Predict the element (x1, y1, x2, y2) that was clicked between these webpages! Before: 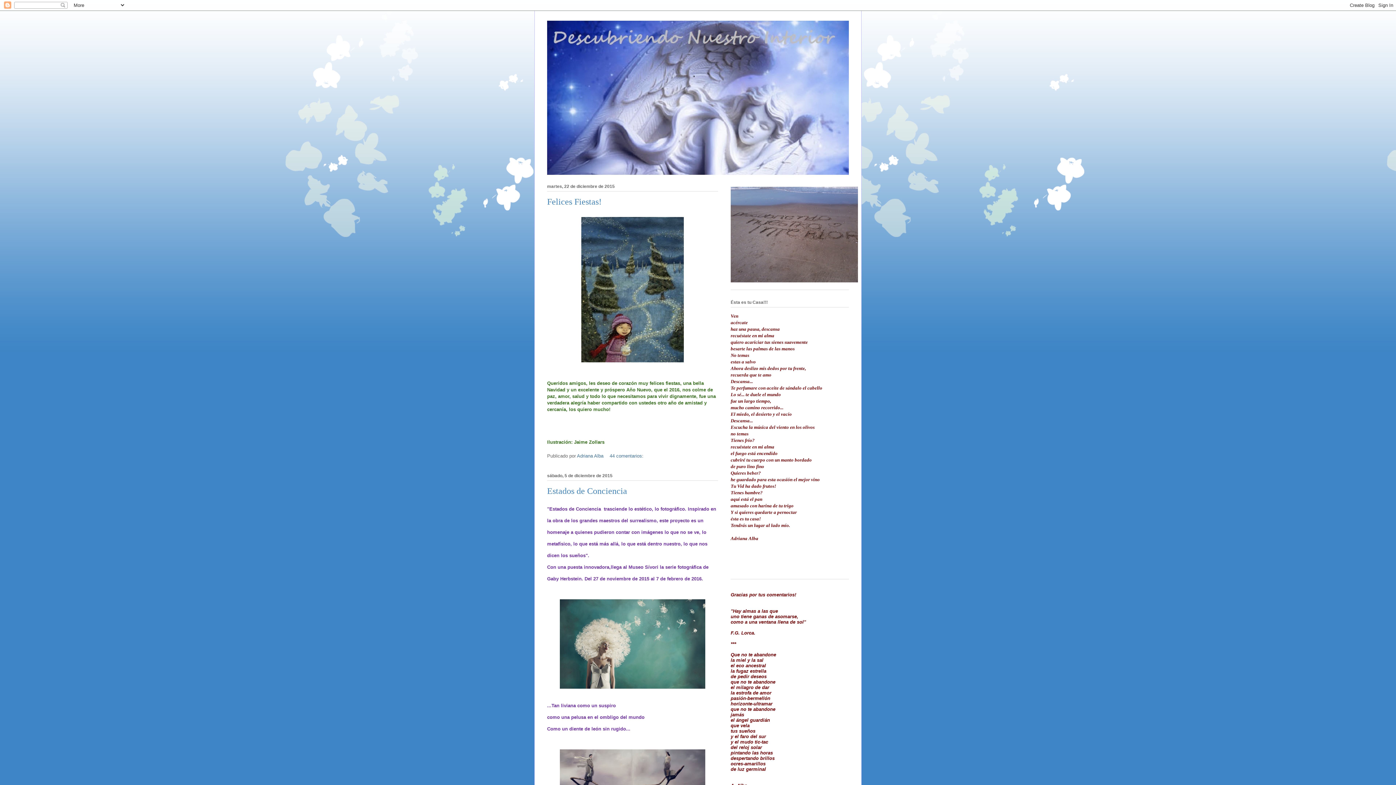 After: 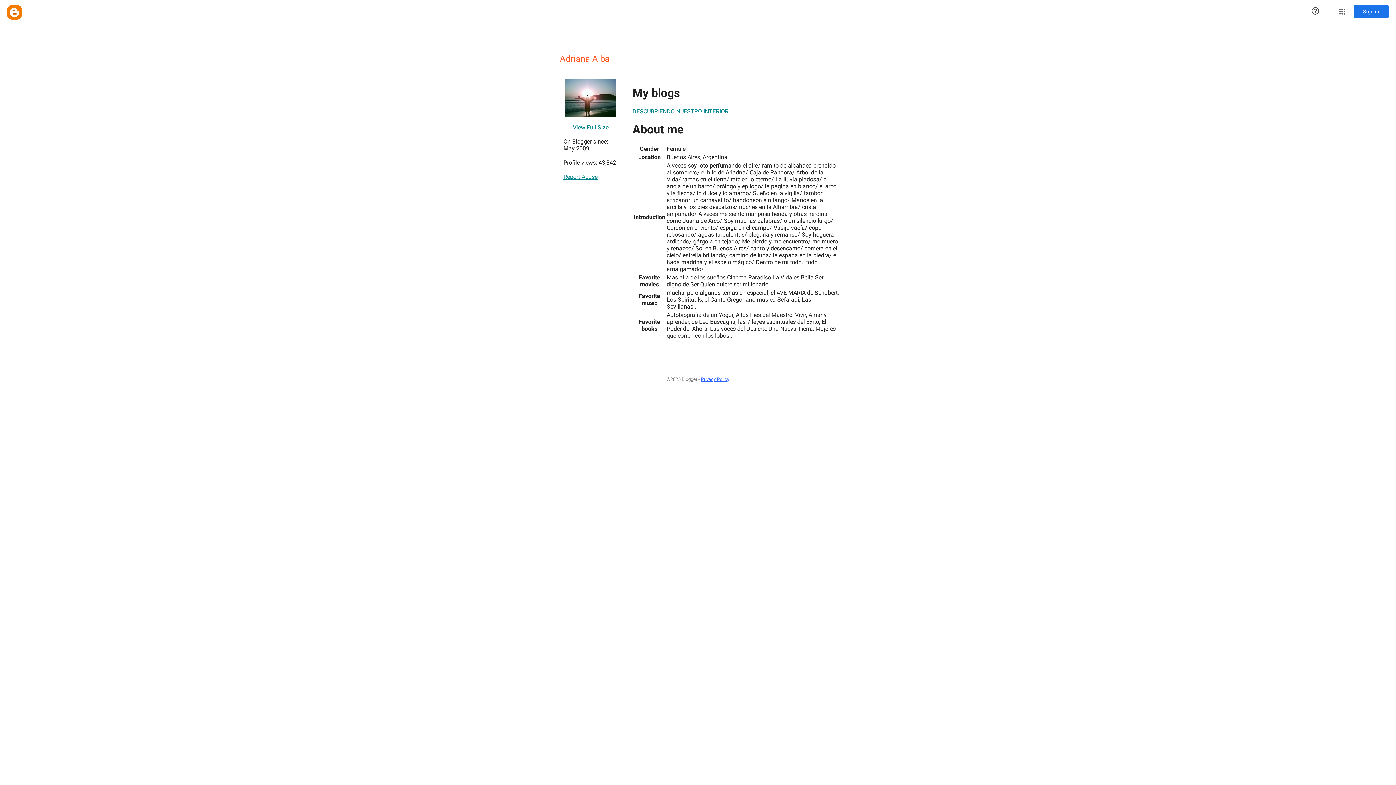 Action: bbox: (577, 453, 605, 458) label: Adriana Alba 